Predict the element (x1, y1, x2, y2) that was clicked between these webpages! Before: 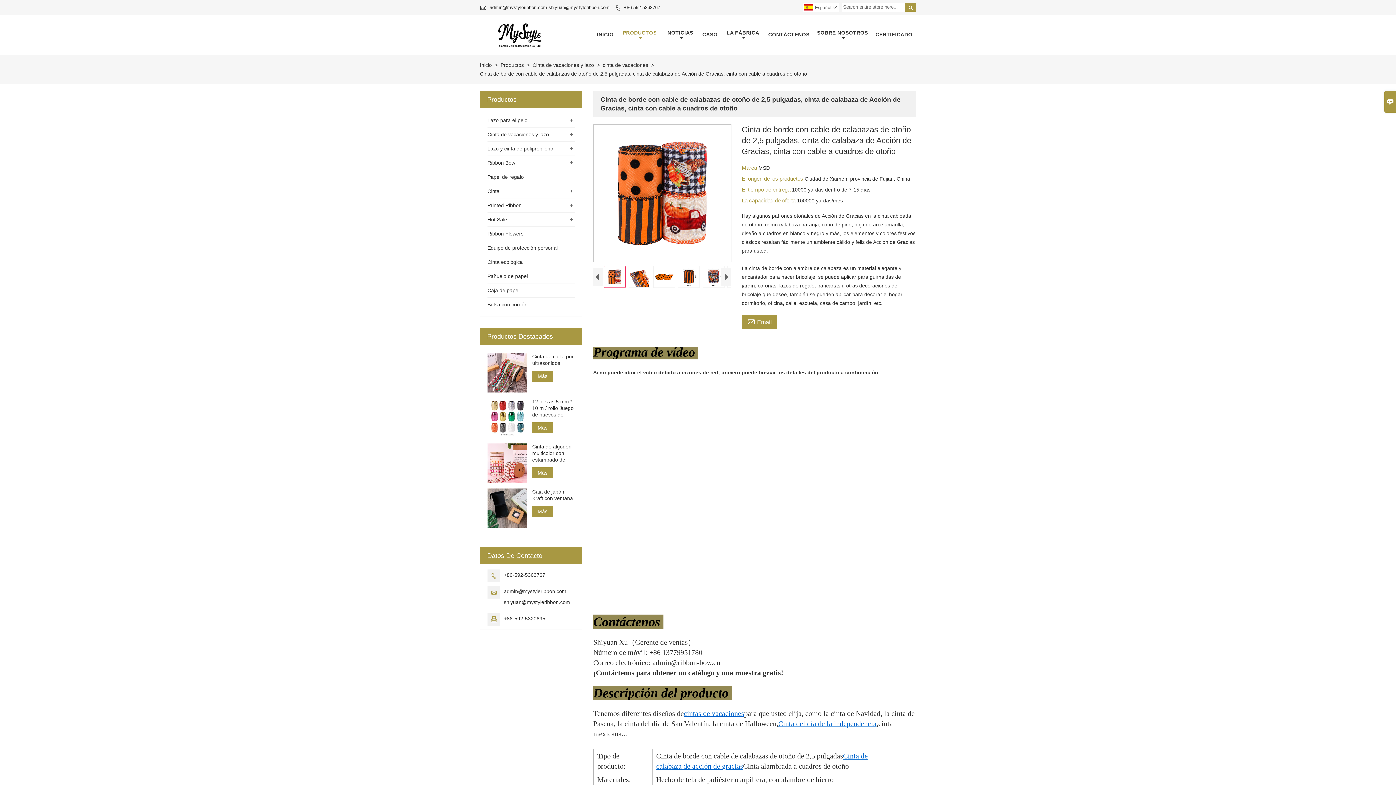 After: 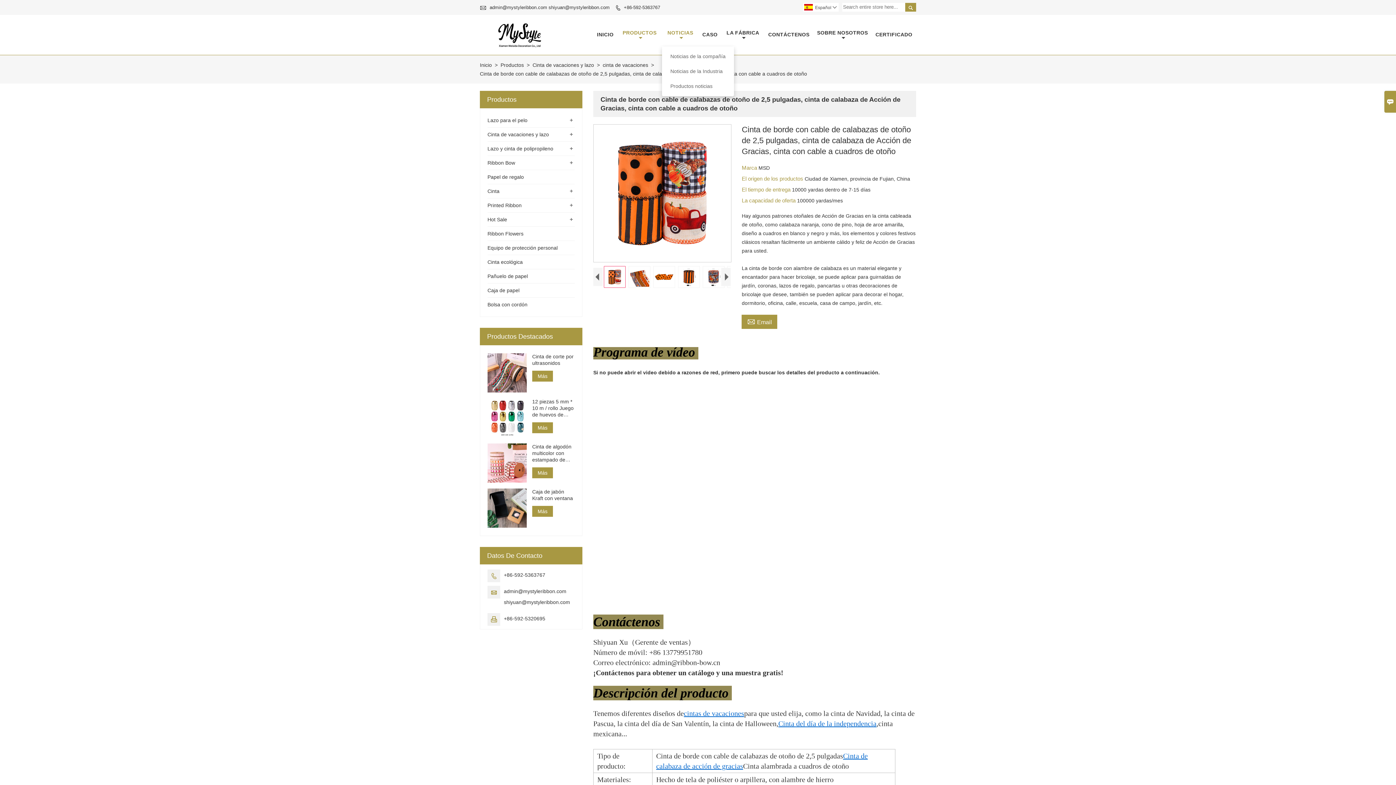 Action: label: NOTICIAS bbox: (665, 28, 695, 40)